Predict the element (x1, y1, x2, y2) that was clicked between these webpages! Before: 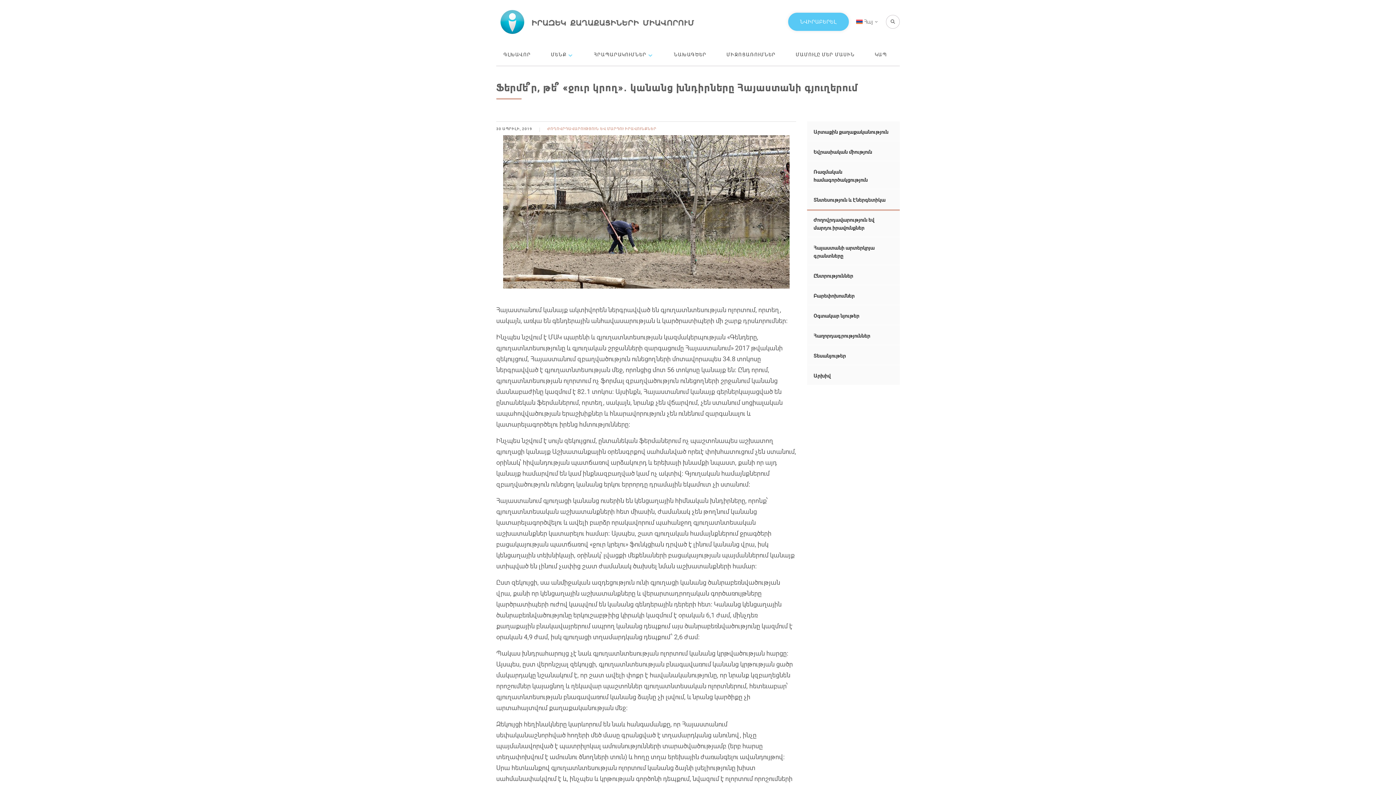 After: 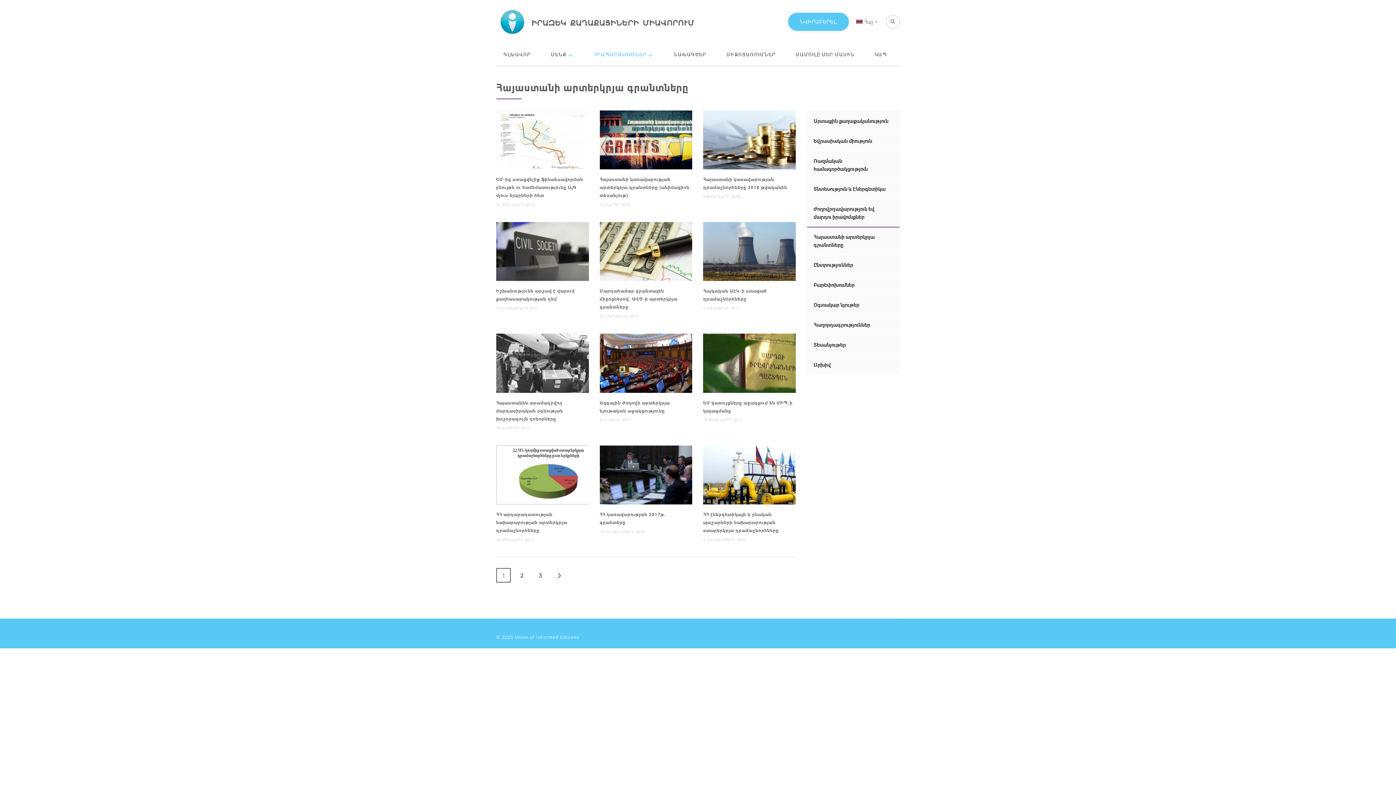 Action: label: Հայաստանի արտերկրյա գրանտները bbox: (807, 238, 891, 264)